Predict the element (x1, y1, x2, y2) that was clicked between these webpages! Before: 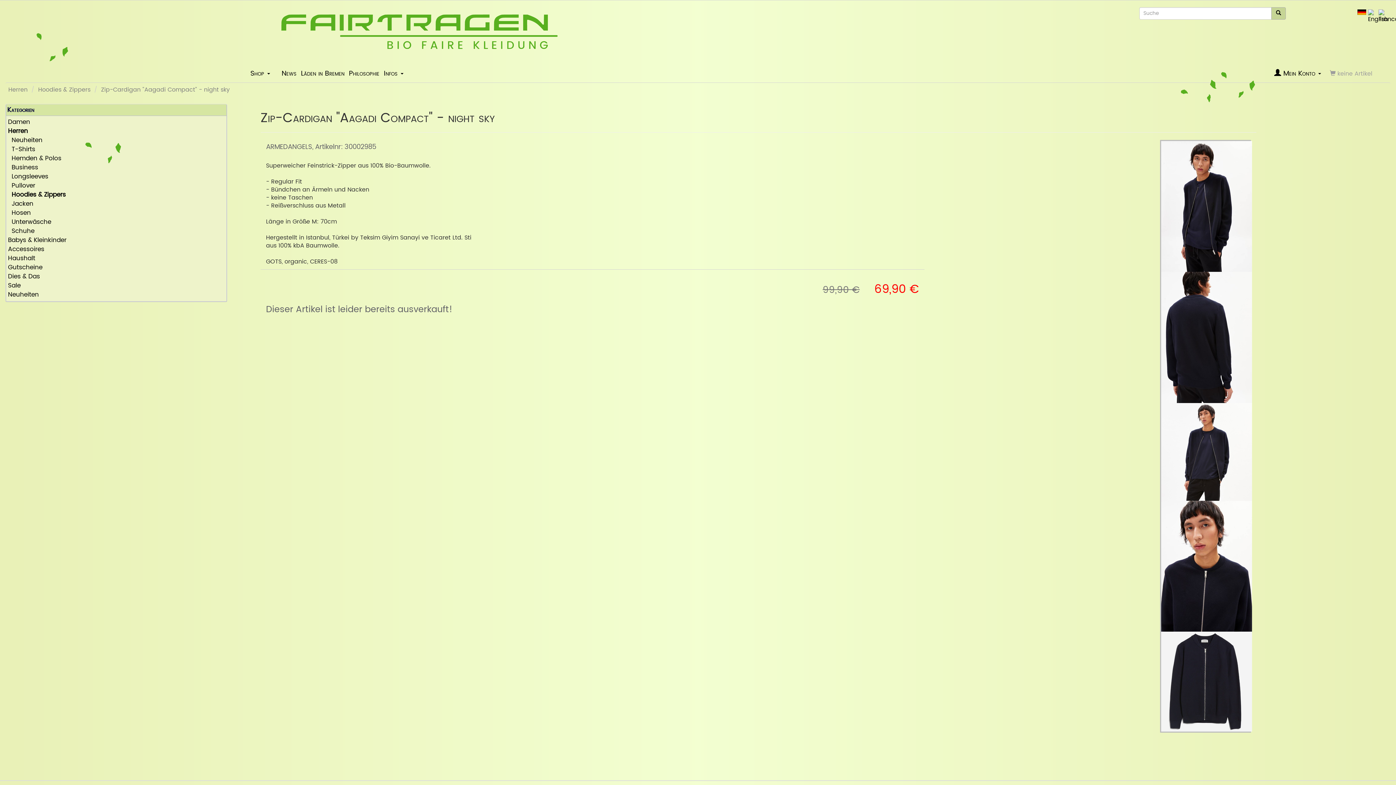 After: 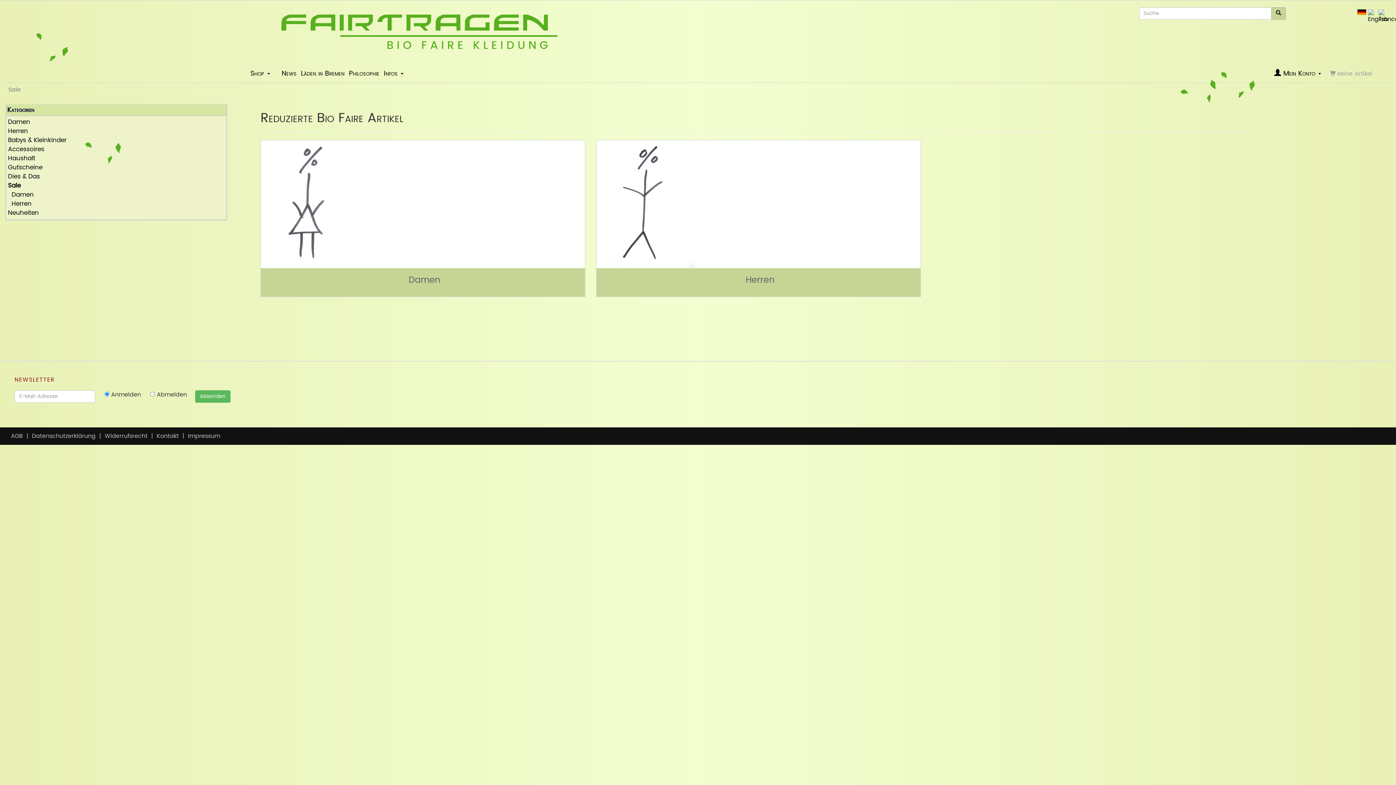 Action: bbox: (8, 281, 224, 290) label: Sale